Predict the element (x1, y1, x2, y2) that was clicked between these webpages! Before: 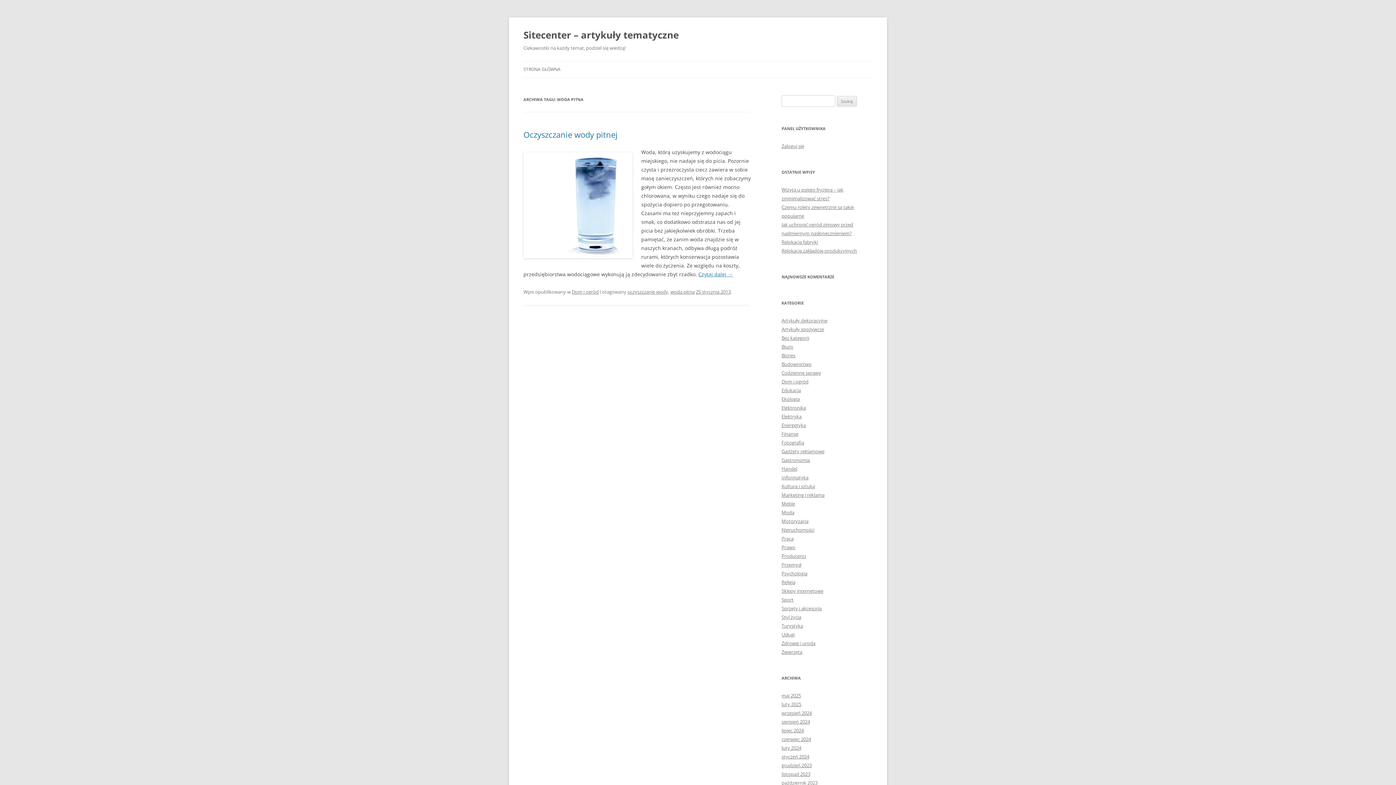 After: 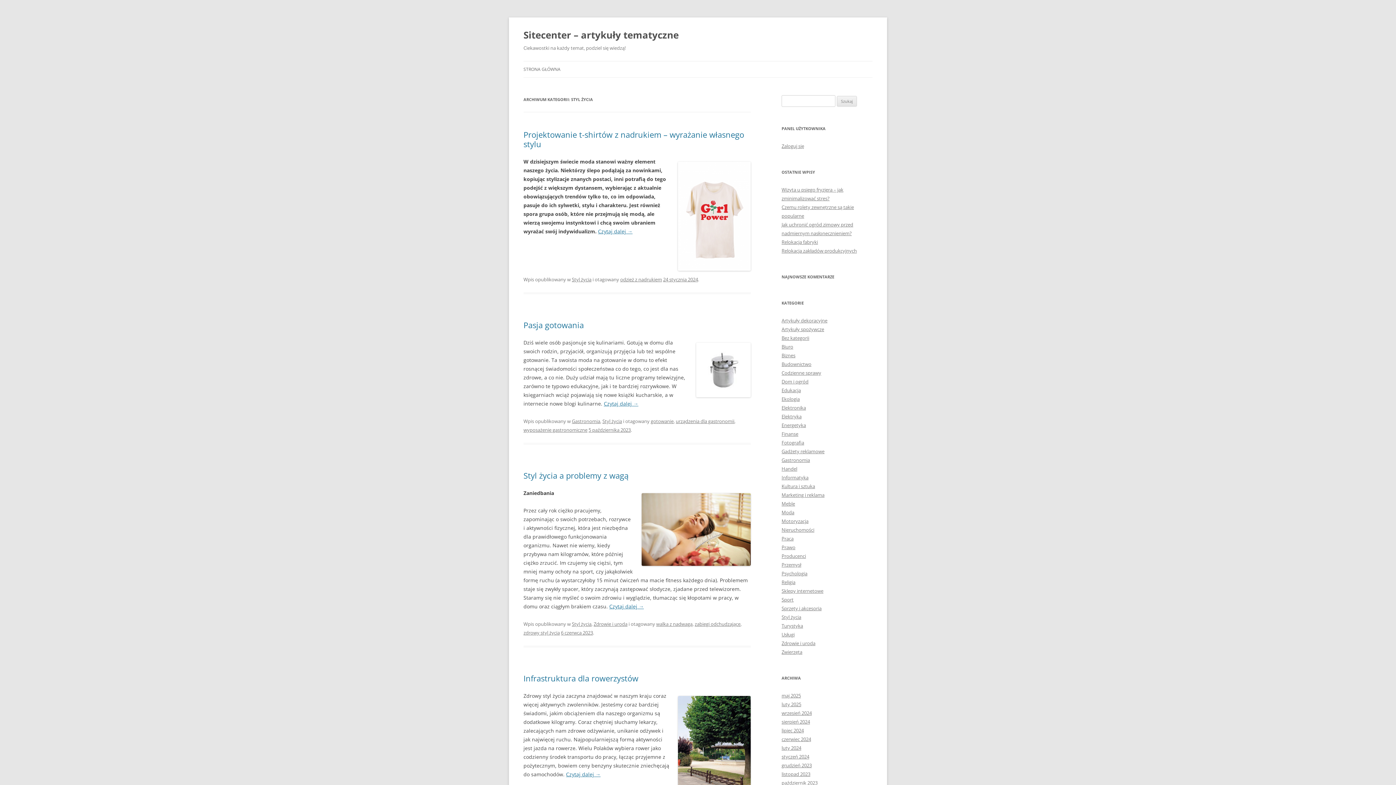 Action: label: Styl życia bbox: (781, 614, 801, 620)